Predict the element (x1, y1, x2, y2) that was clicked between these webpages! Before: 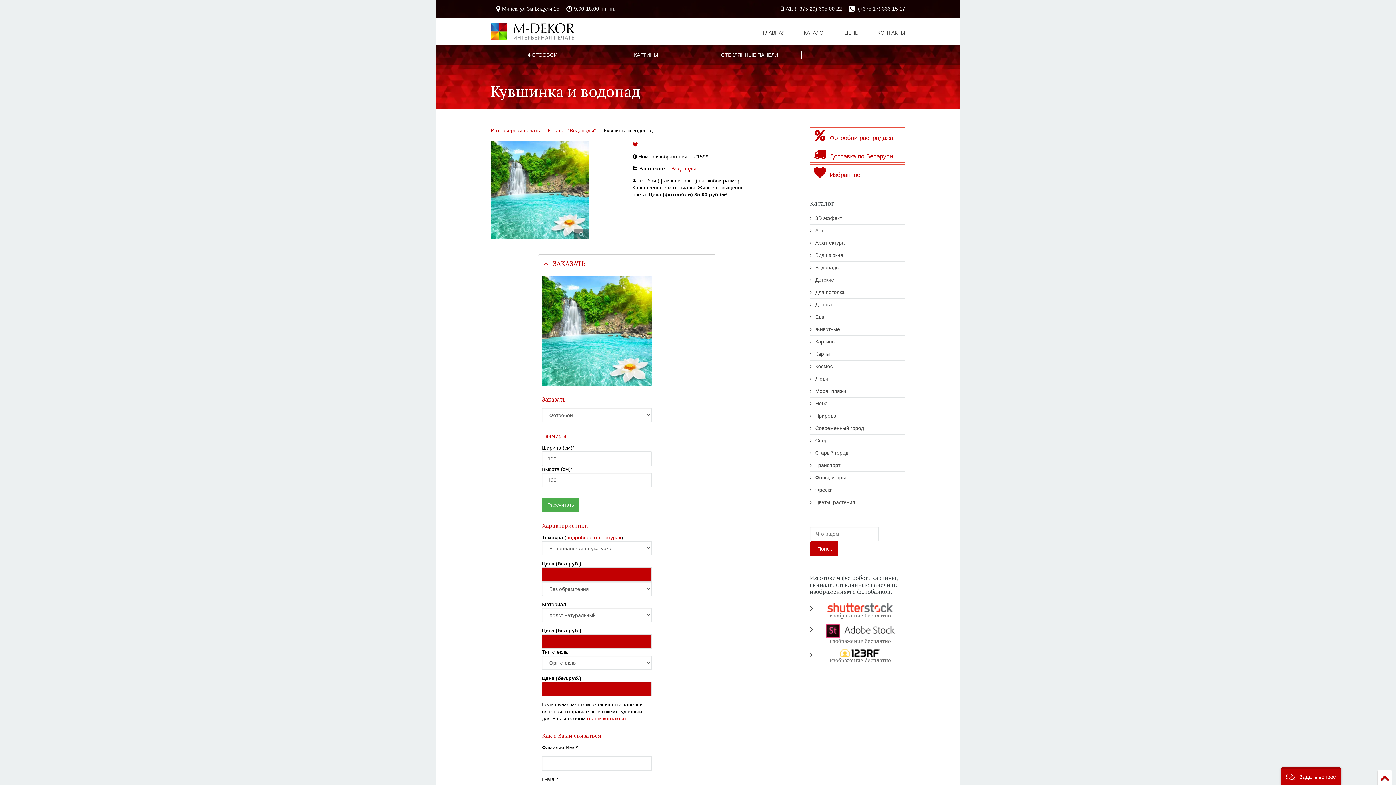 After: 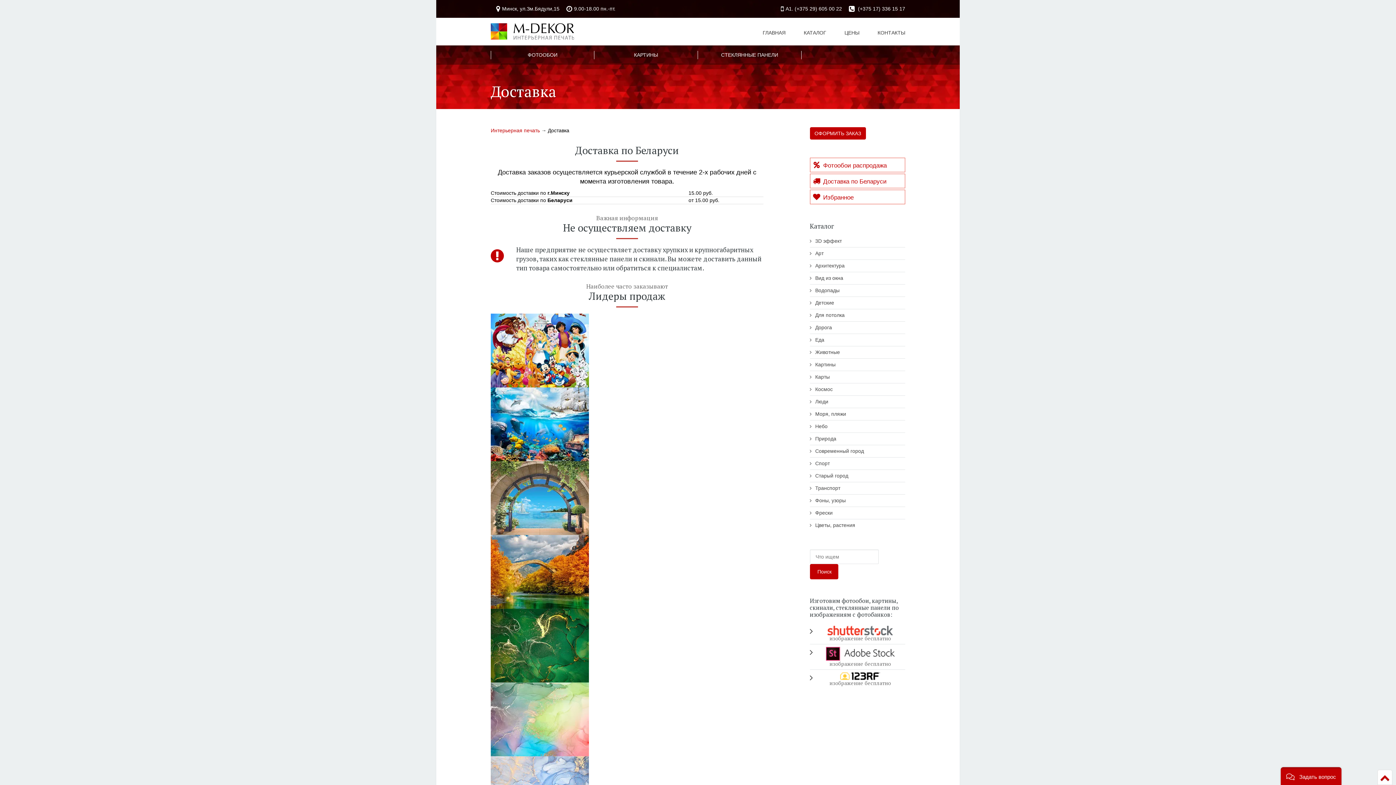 Action: bbox: (810, 145, 905, 162) label:  Доставка по Беларуси